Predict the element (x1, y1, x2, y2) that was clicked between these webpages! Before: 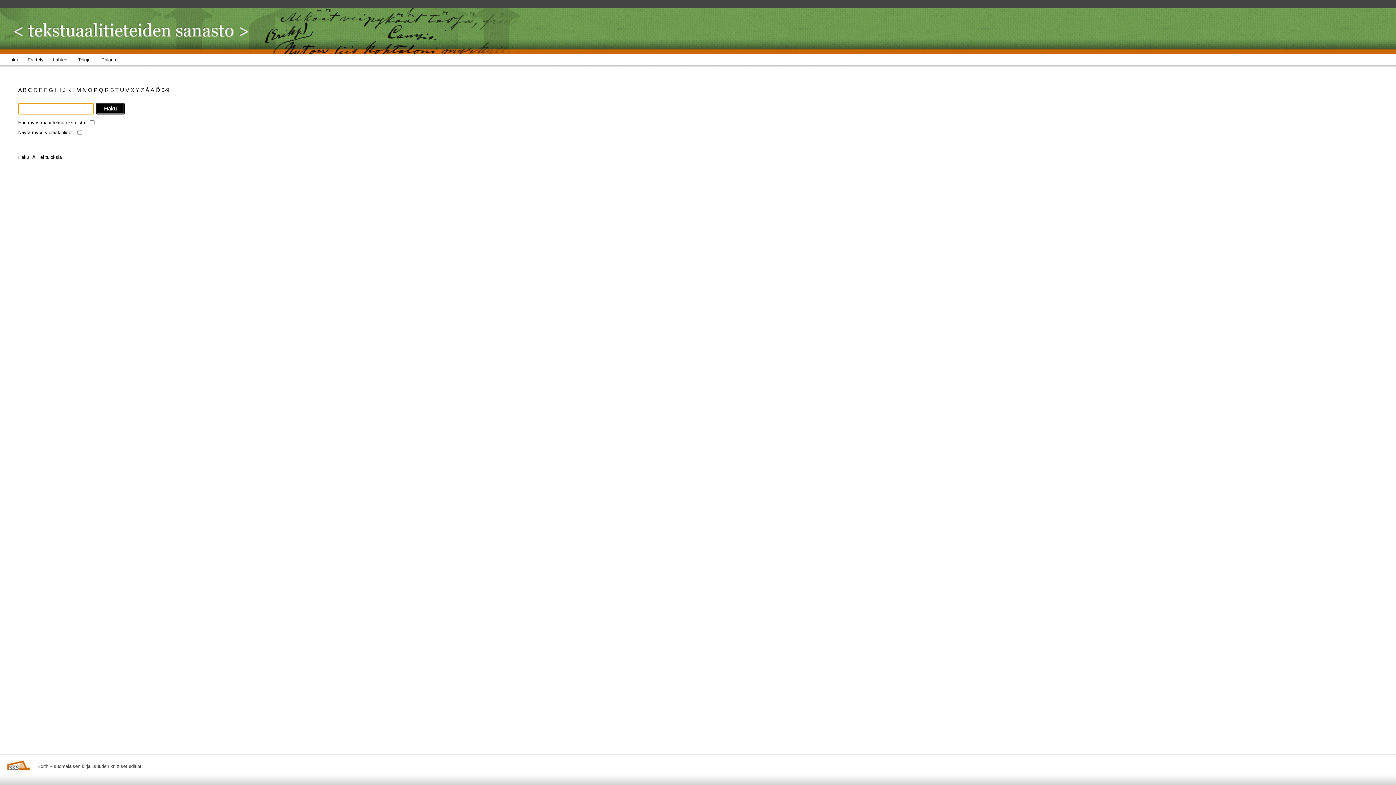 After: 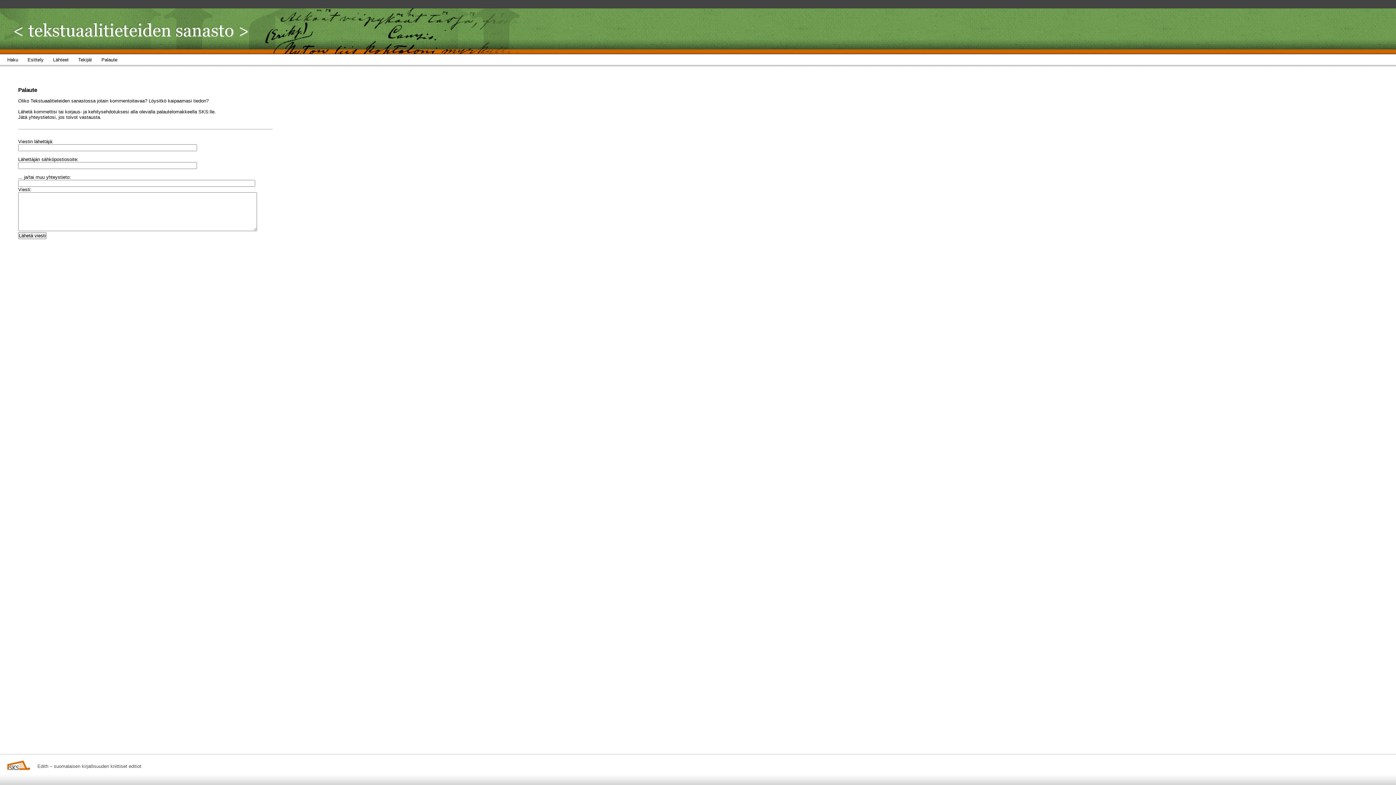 Action: label: Palaute bbox: (101, 54, 126, 68)